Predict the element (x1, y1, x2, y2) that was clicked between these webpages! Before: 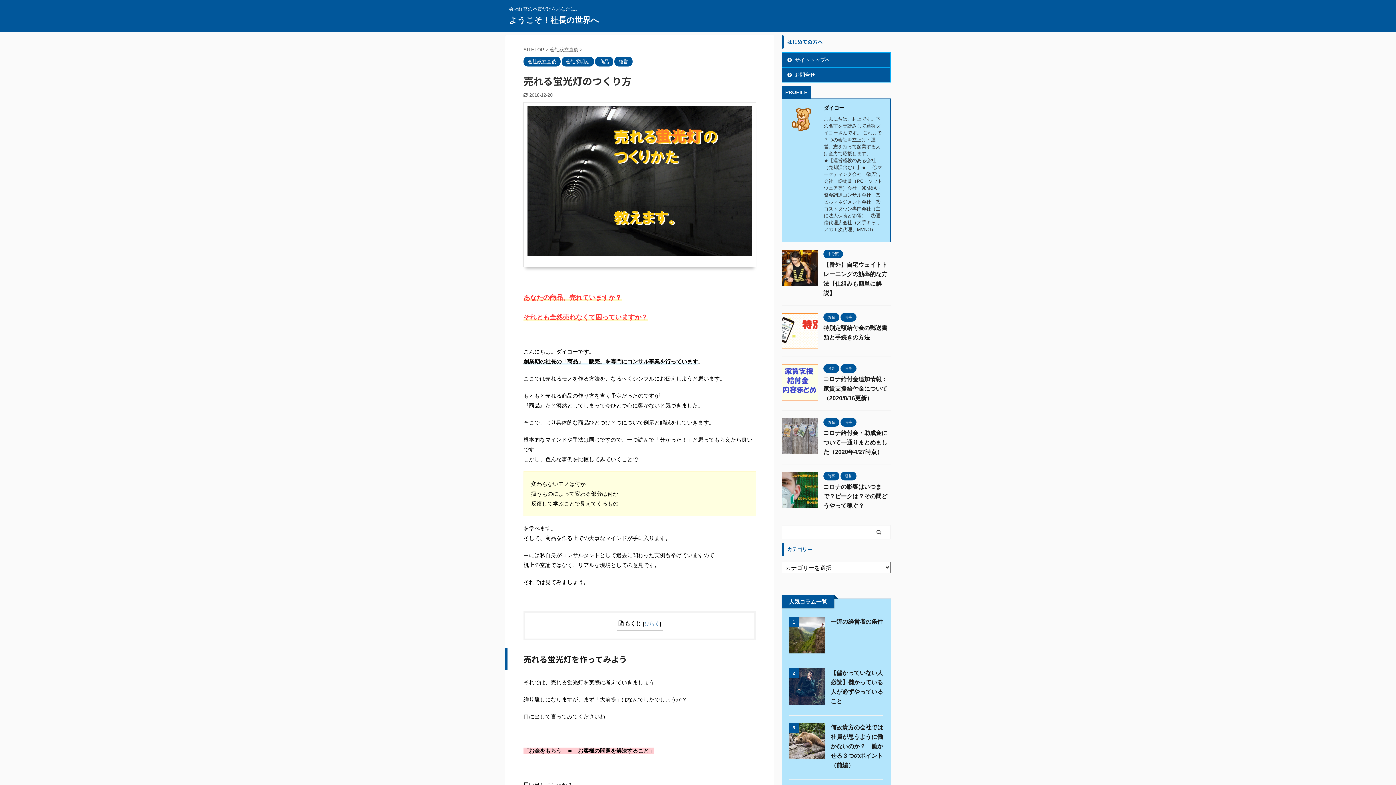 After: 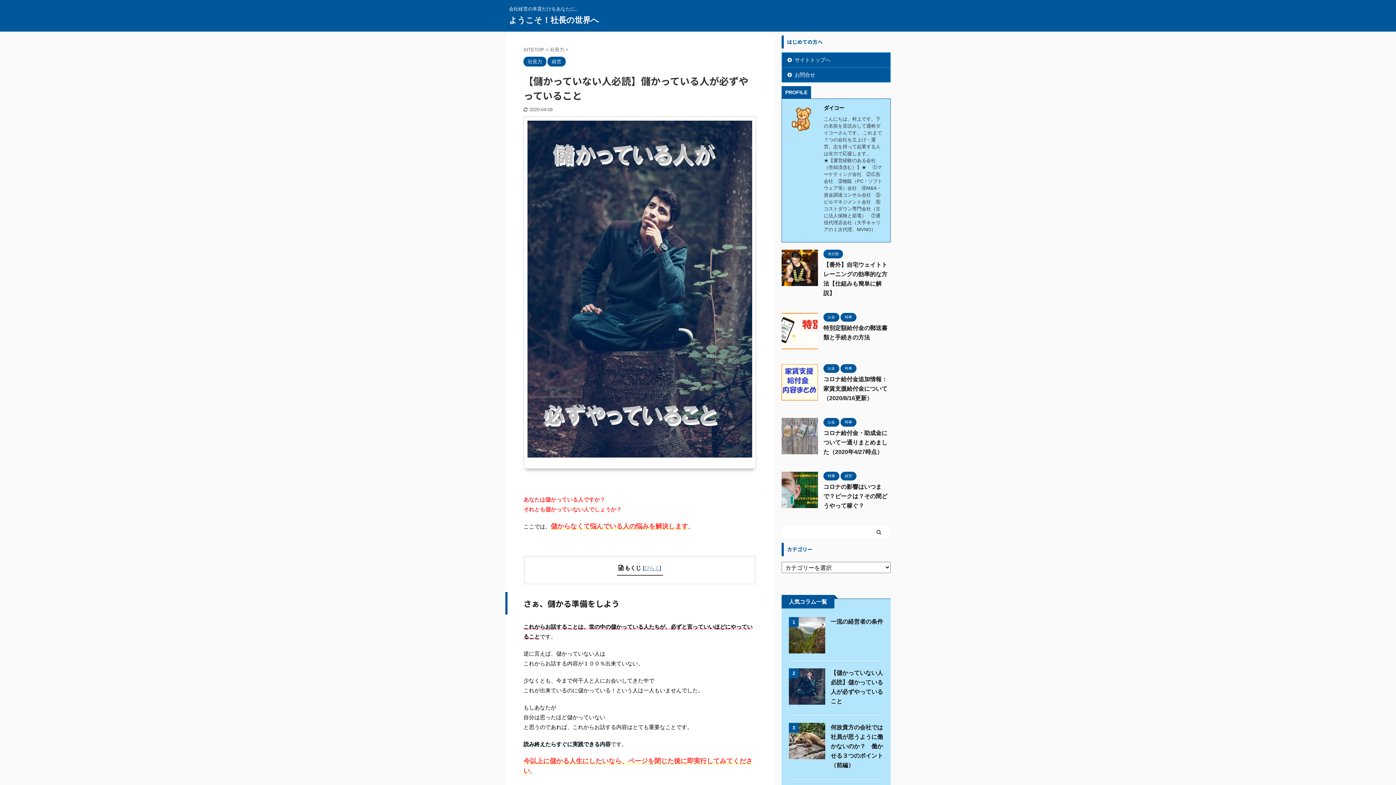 Action: bbox: (789, 698, 825, 704)